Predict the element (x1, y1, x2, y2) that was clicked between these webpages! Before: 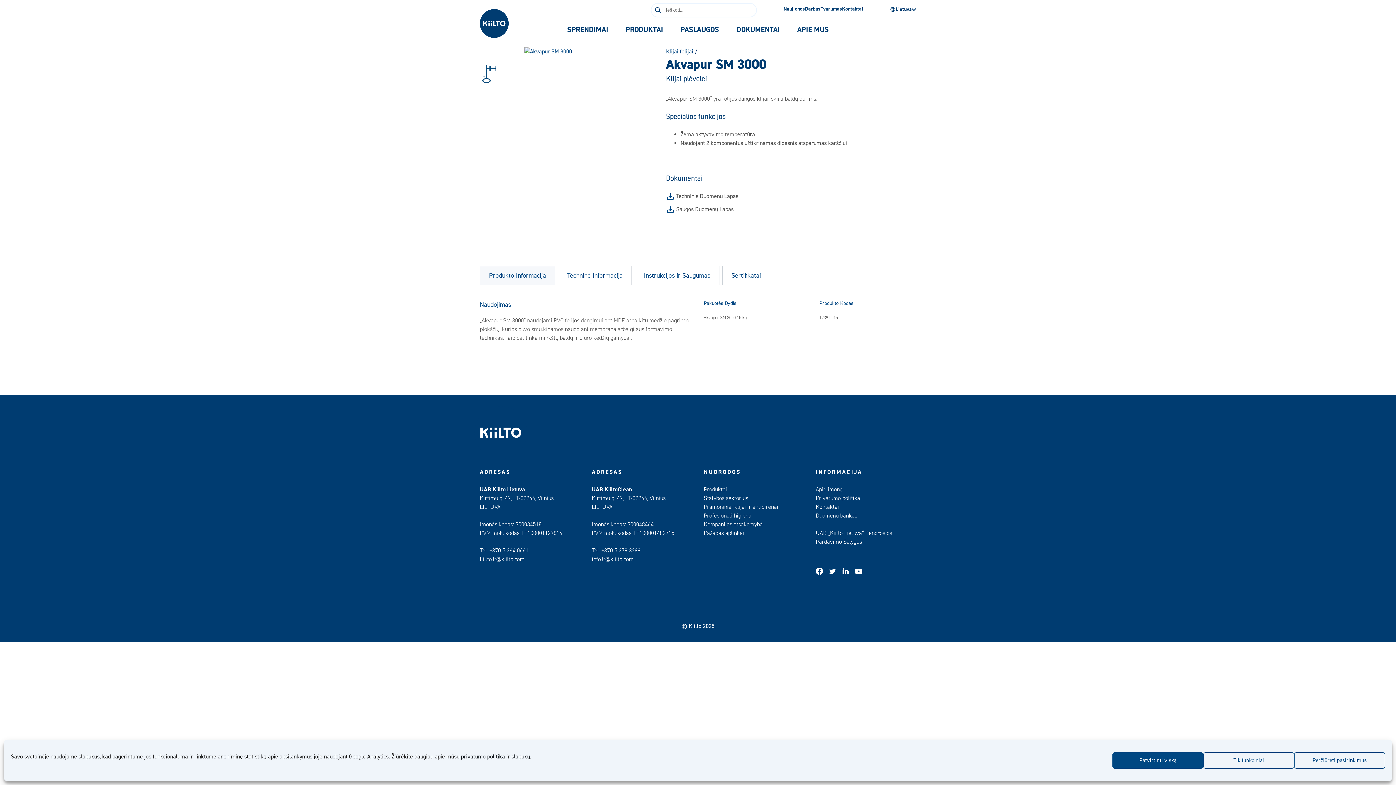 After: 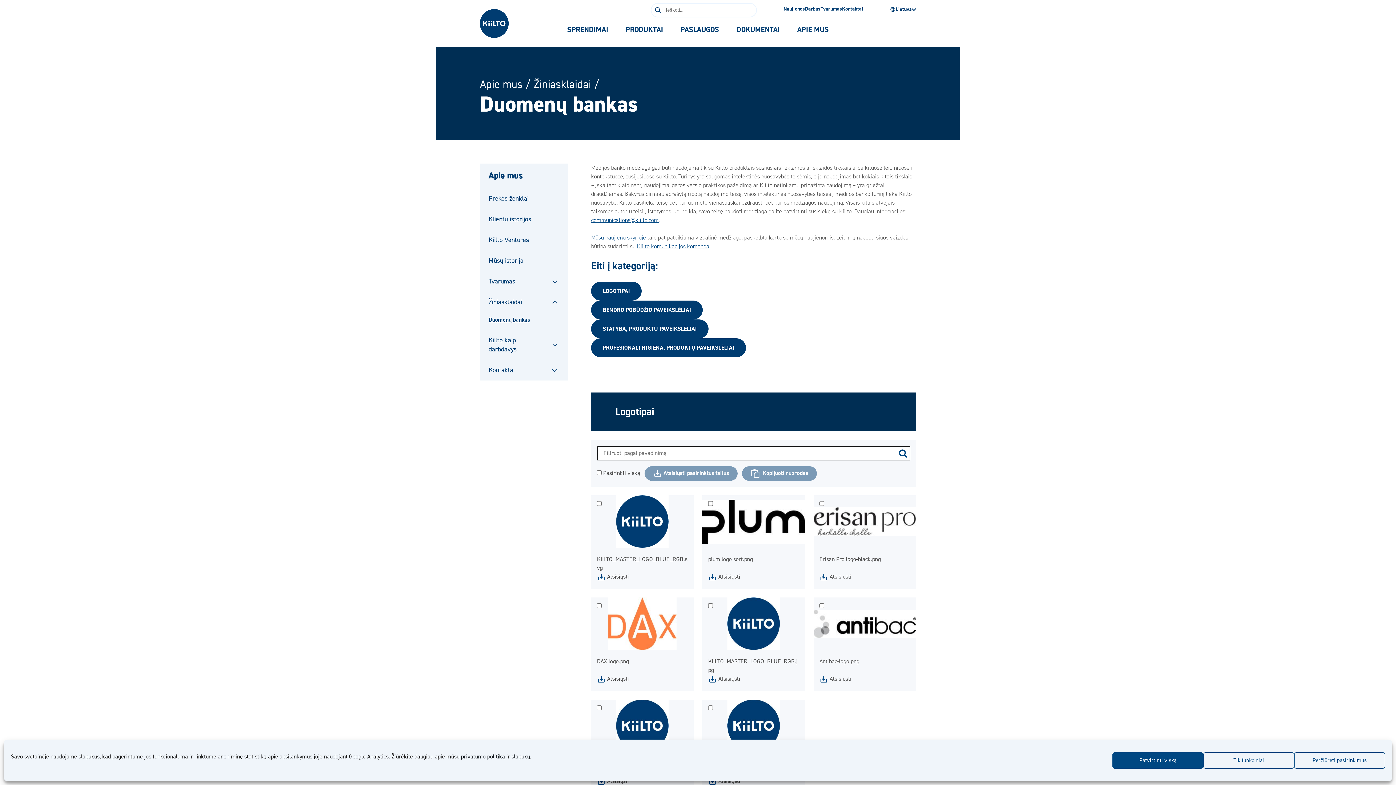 Action: bbox: (816, 512, 857, 519) label: Duomenų bankas